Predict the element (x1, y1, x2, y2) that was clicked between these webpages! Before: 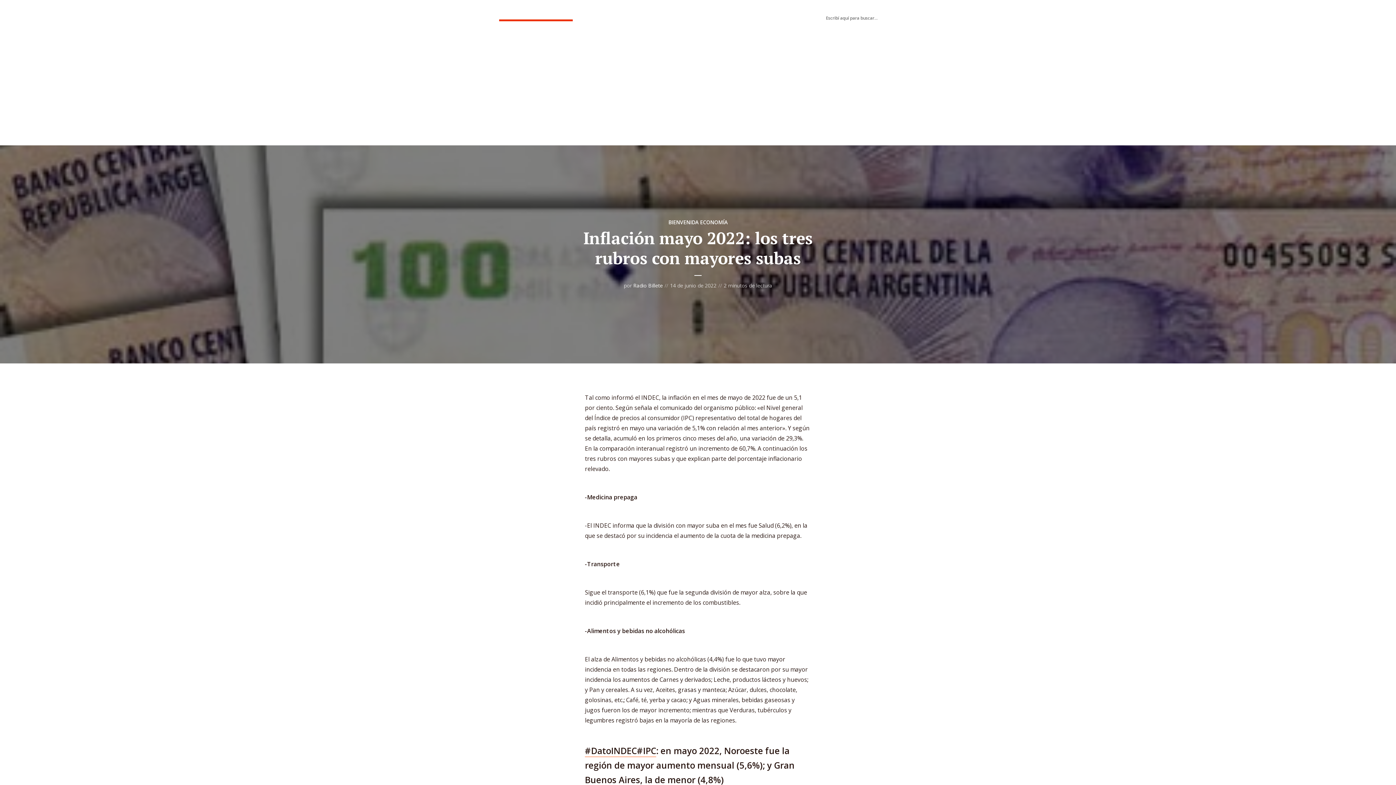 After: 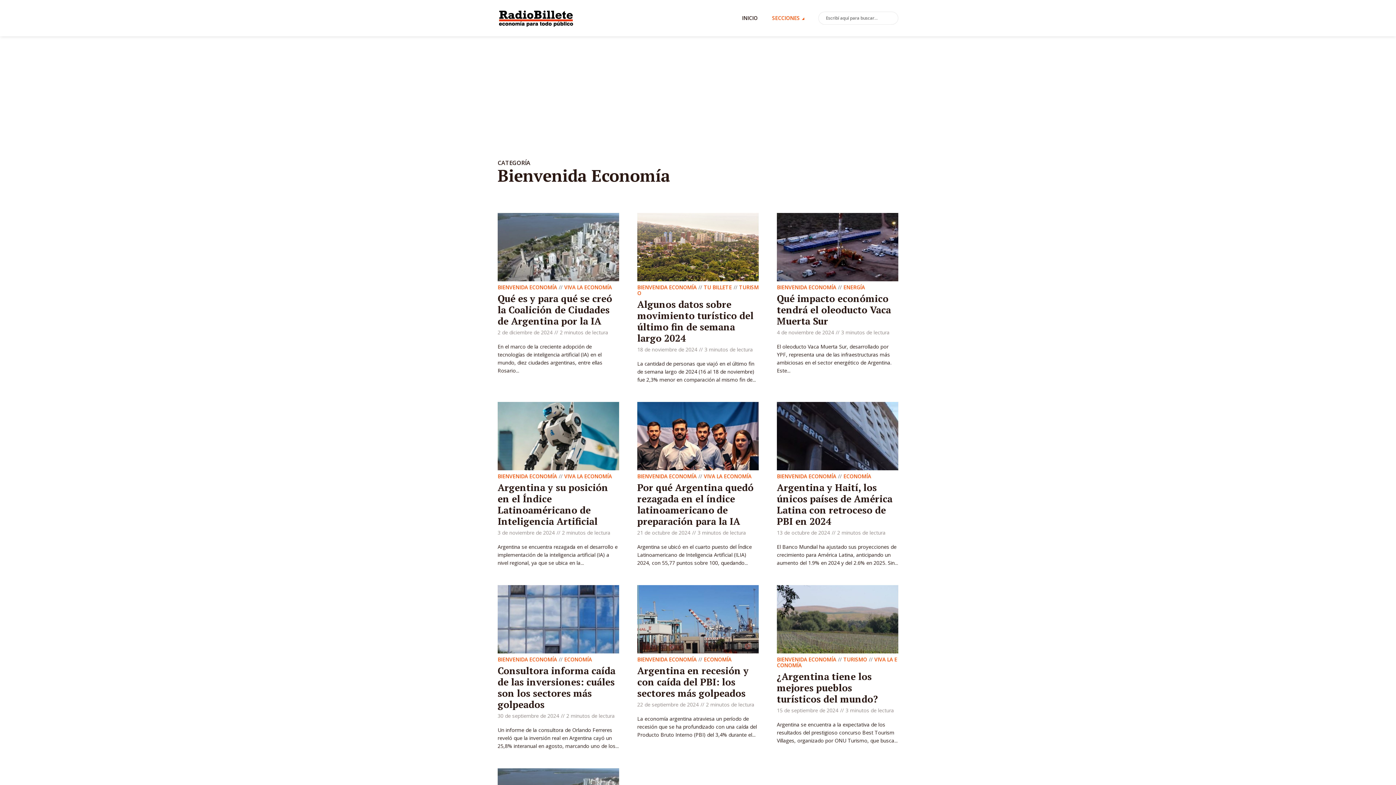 Action: bbox: (668, 218, 727, 225) label: BIENVENIDA ECONOMÍA